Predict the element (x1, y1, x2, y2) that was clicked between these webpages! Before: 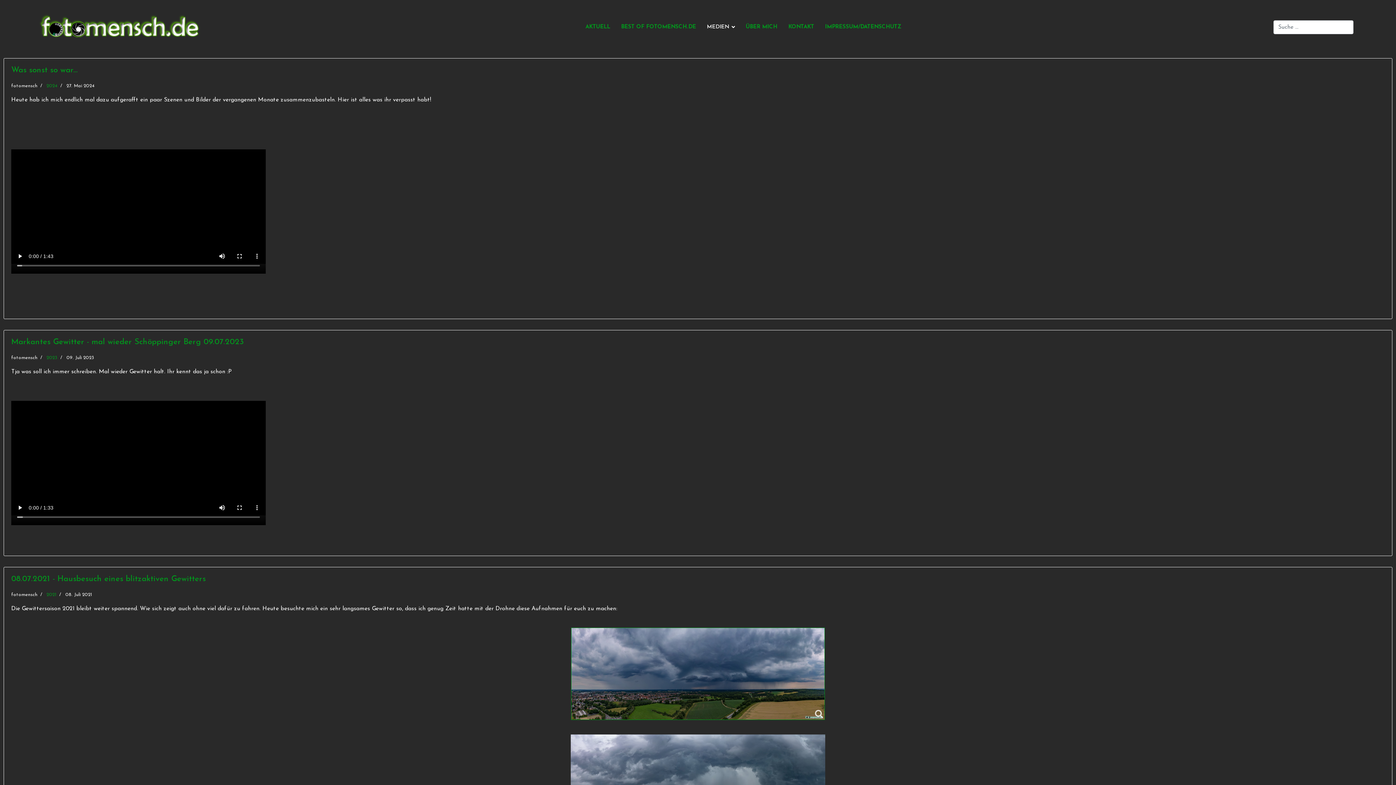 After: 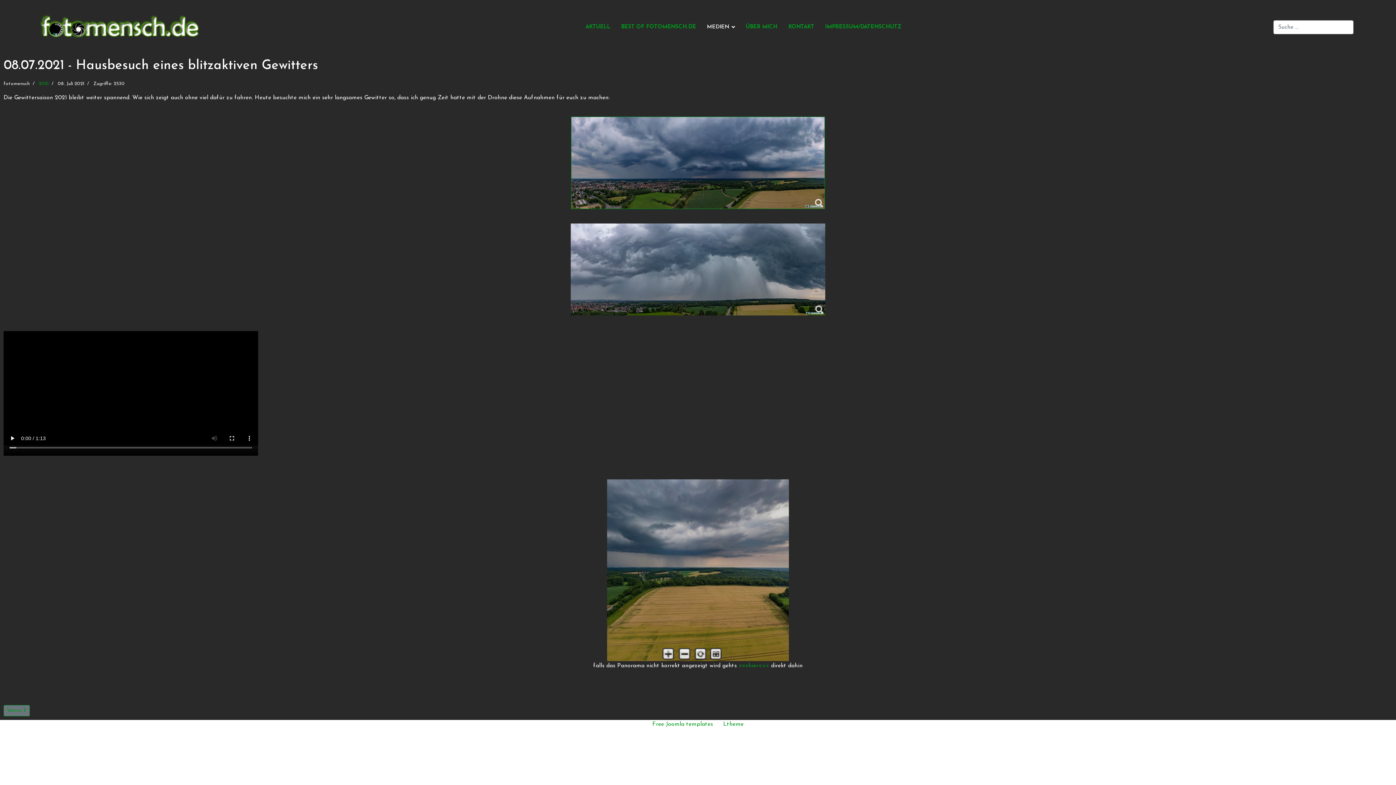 Action: bbox: (11, 575, 205, 583) label: 08.07.2021 - Hausbesuch eines blitzaktiven Gewitters